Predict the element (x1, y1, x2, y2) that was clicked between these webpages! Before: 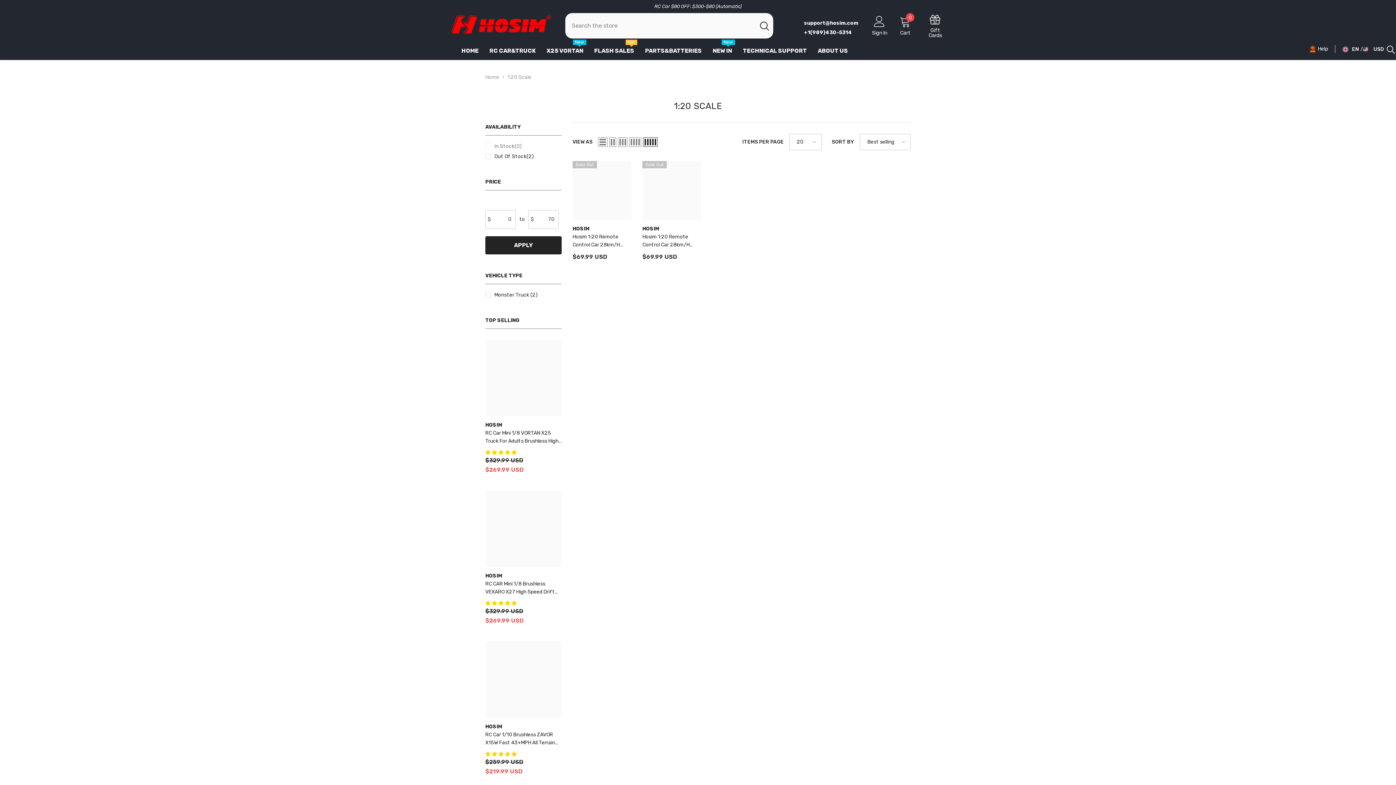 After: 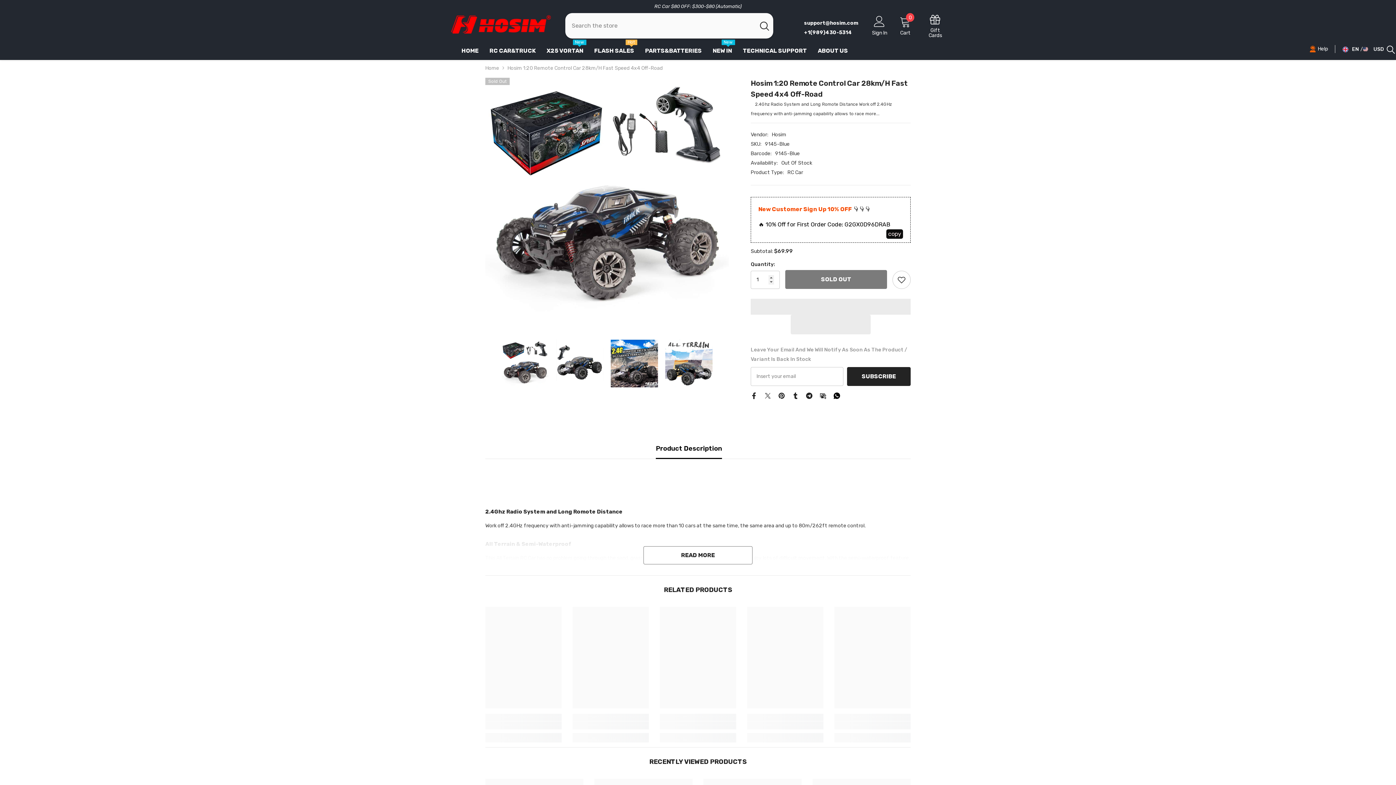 Action: bbox: (572, 233, 631, 249) label: Hosim 1:20 Remote Control Car 28km/H Fast Speed 4x4 Off-Road